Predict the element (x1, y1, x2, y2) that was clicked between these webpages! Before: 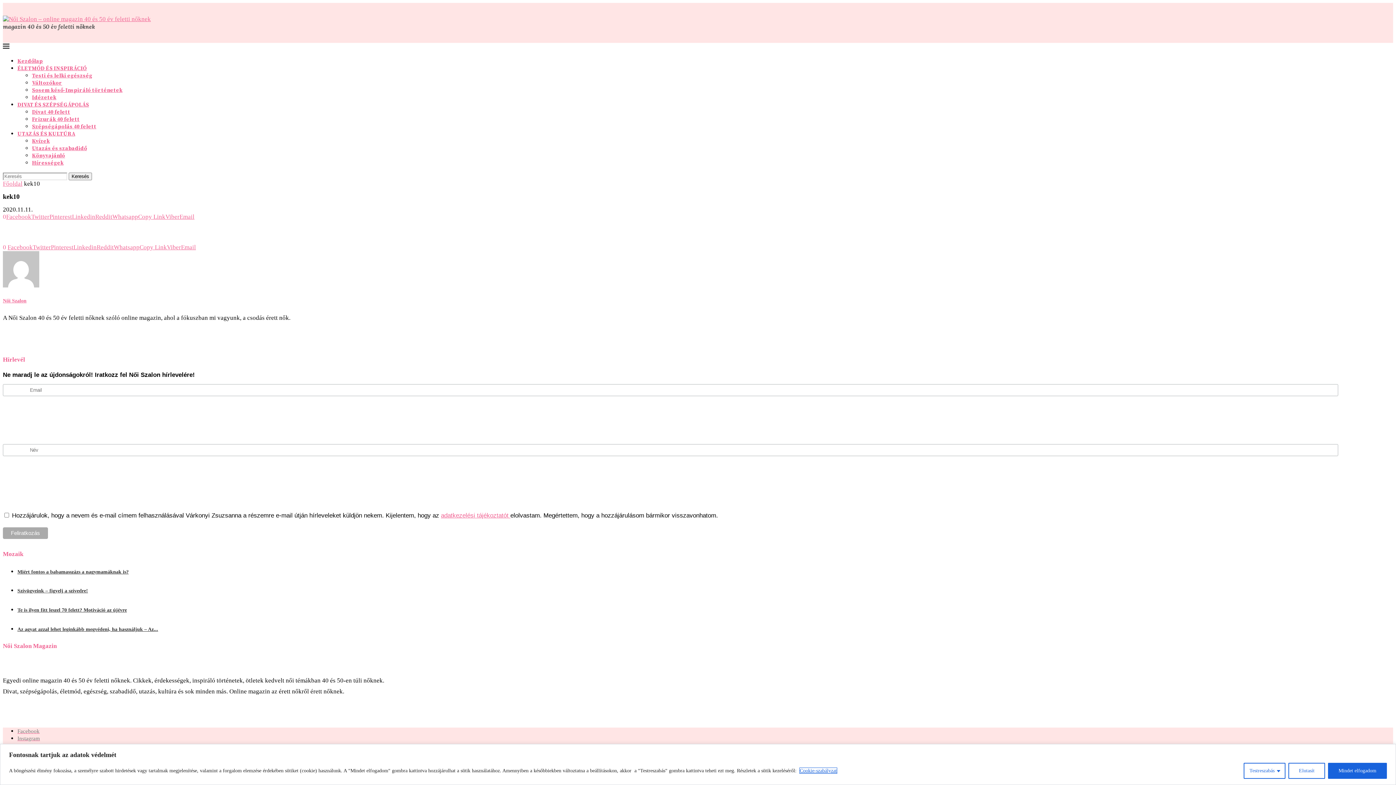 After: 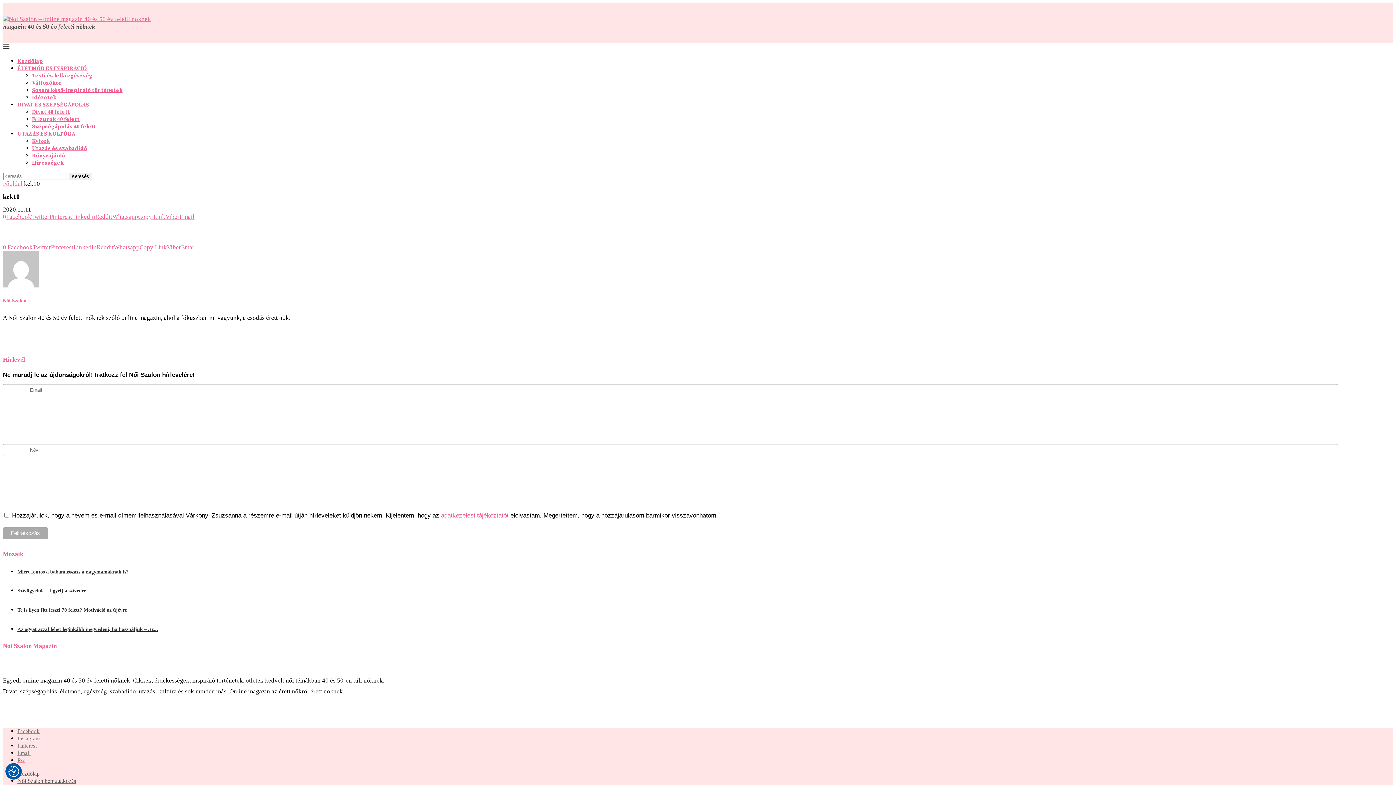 Action: bbox: (1288, 763, 1325, 779) label: Elutasít